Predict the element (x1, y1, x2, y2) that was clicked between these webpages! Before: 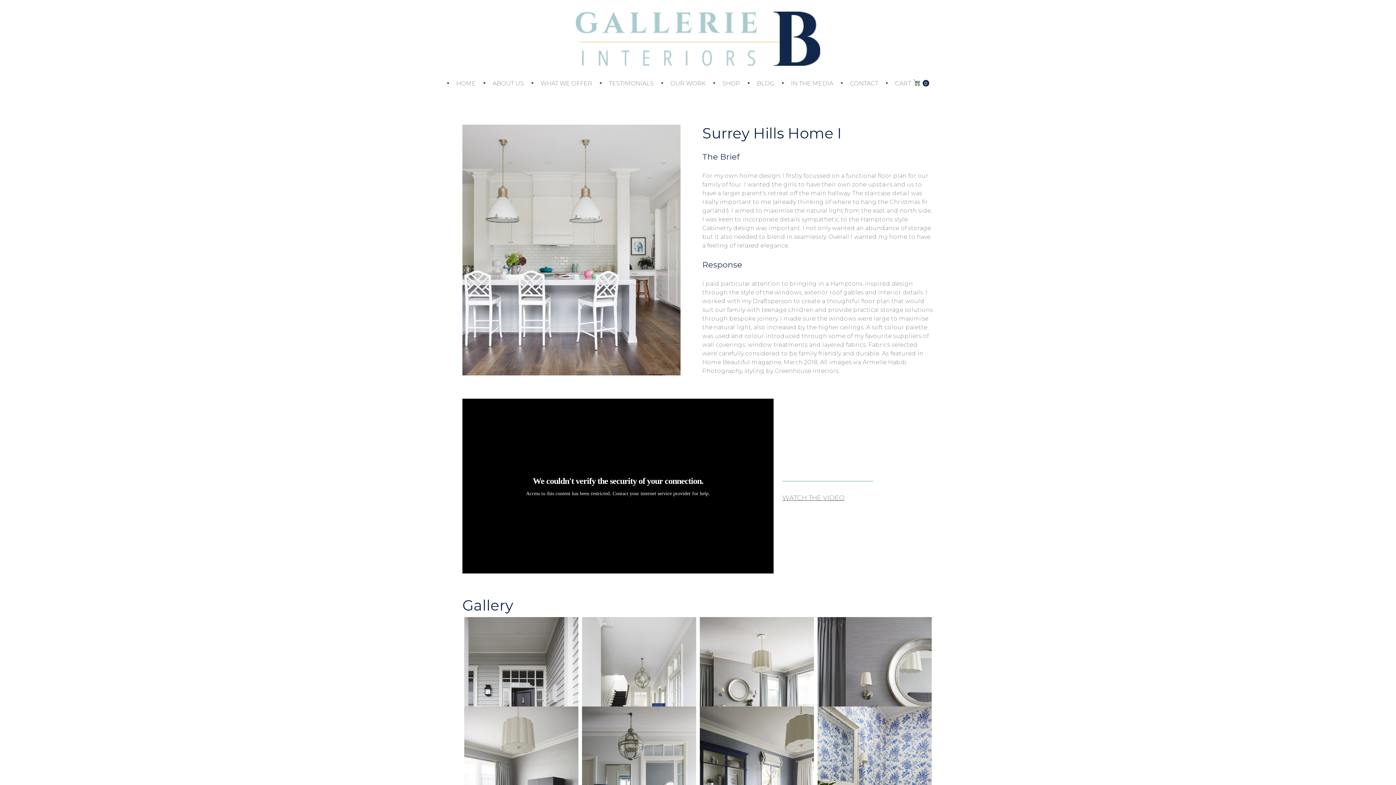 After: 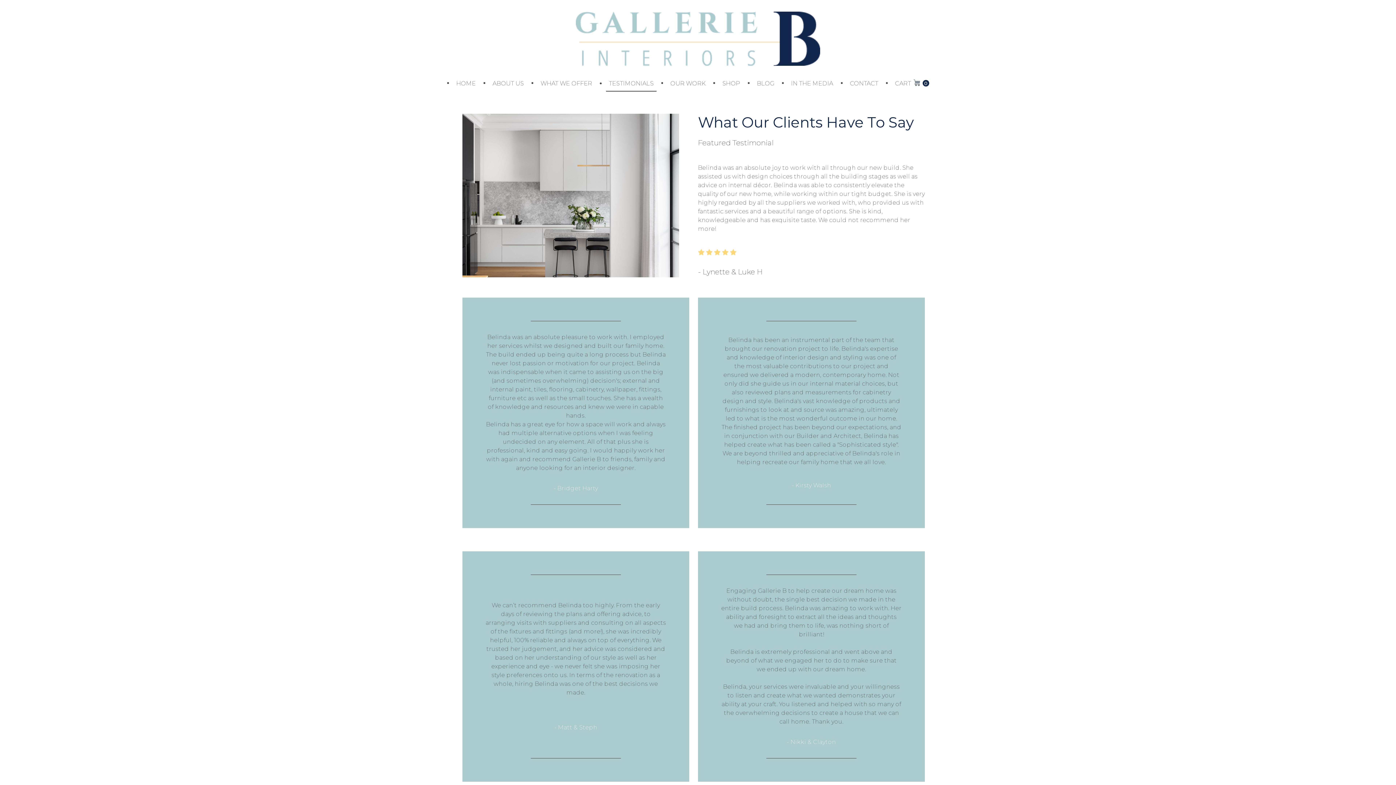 Action: label: TESTIMONIALS bbox: (606, 76, 656, 90)